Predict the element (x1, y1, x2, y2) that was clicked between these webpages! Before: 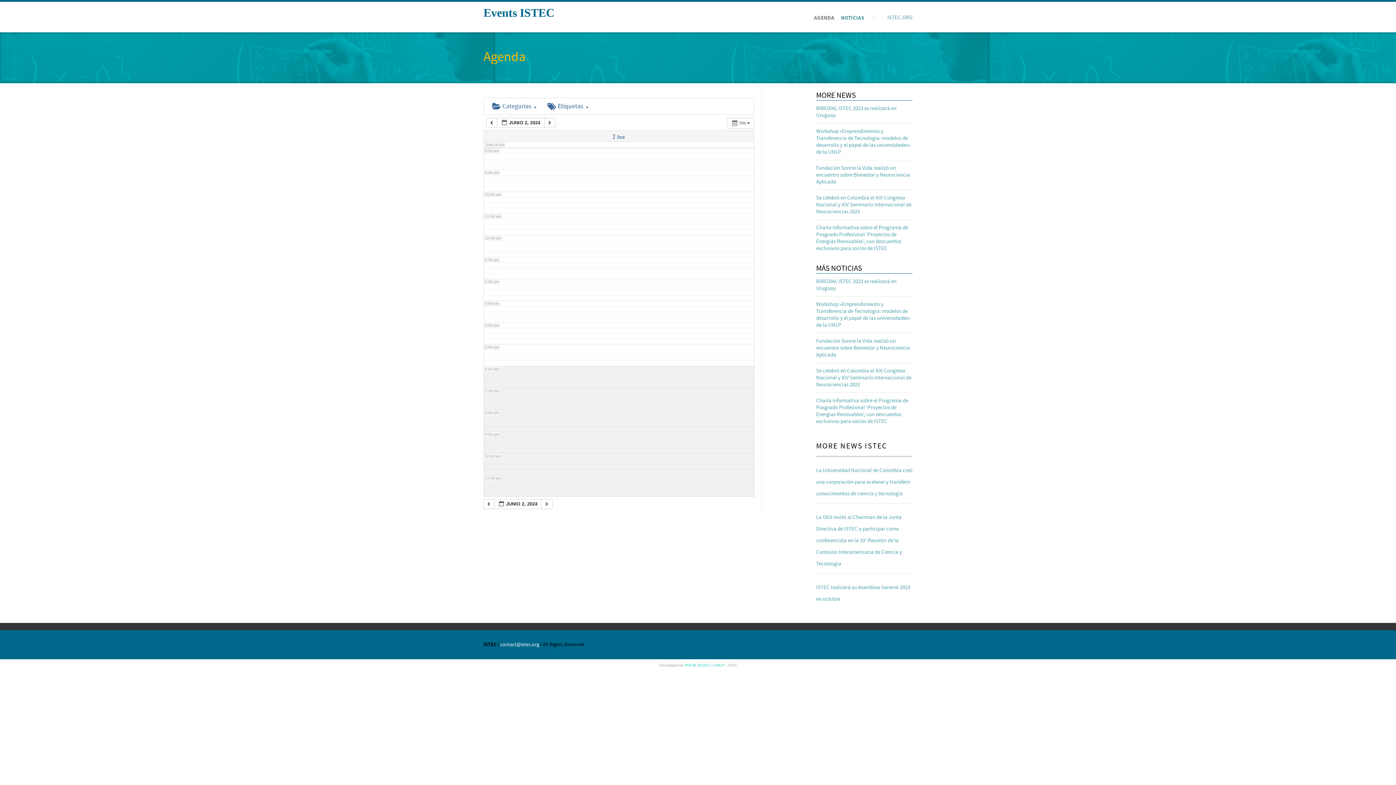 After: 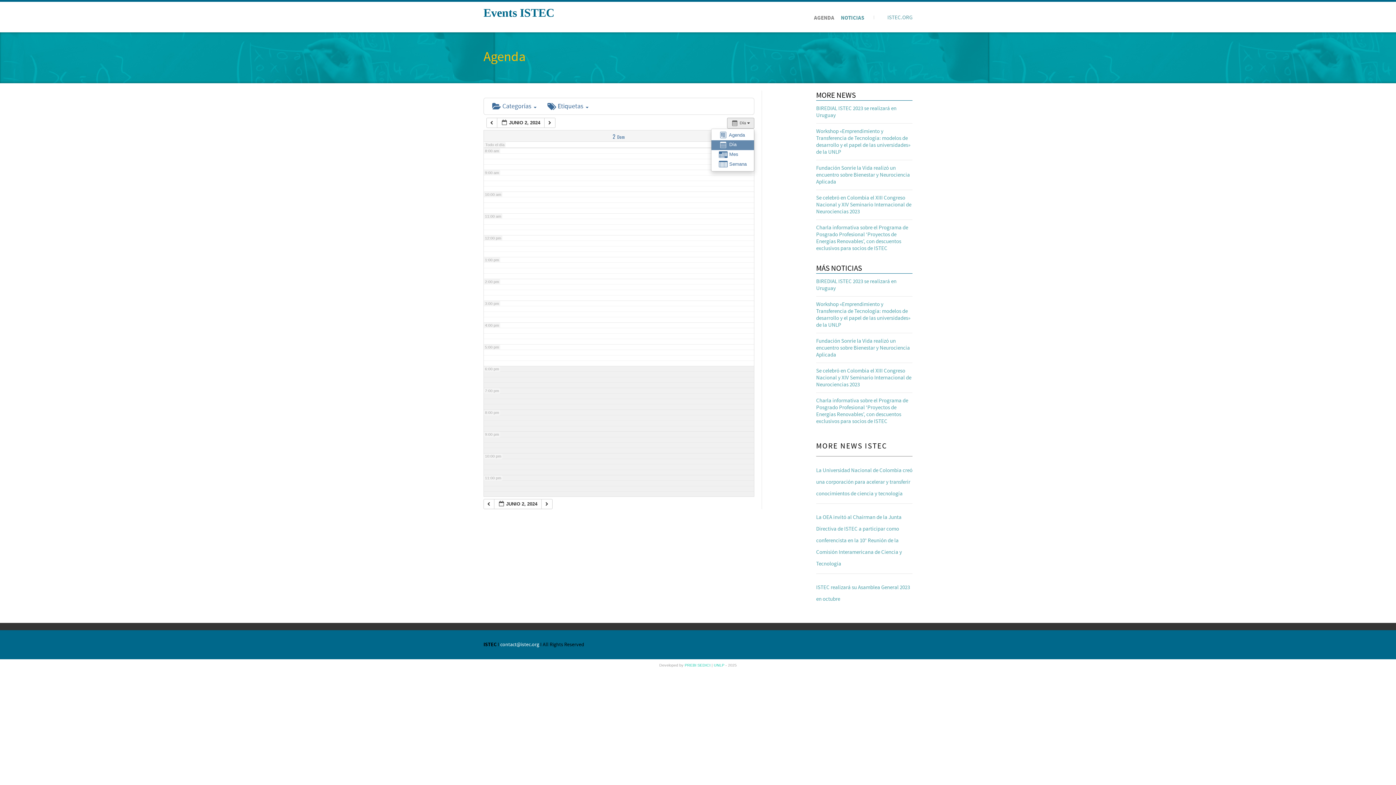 Action: label:  Día   bbox: (727, 117, 754, 128)